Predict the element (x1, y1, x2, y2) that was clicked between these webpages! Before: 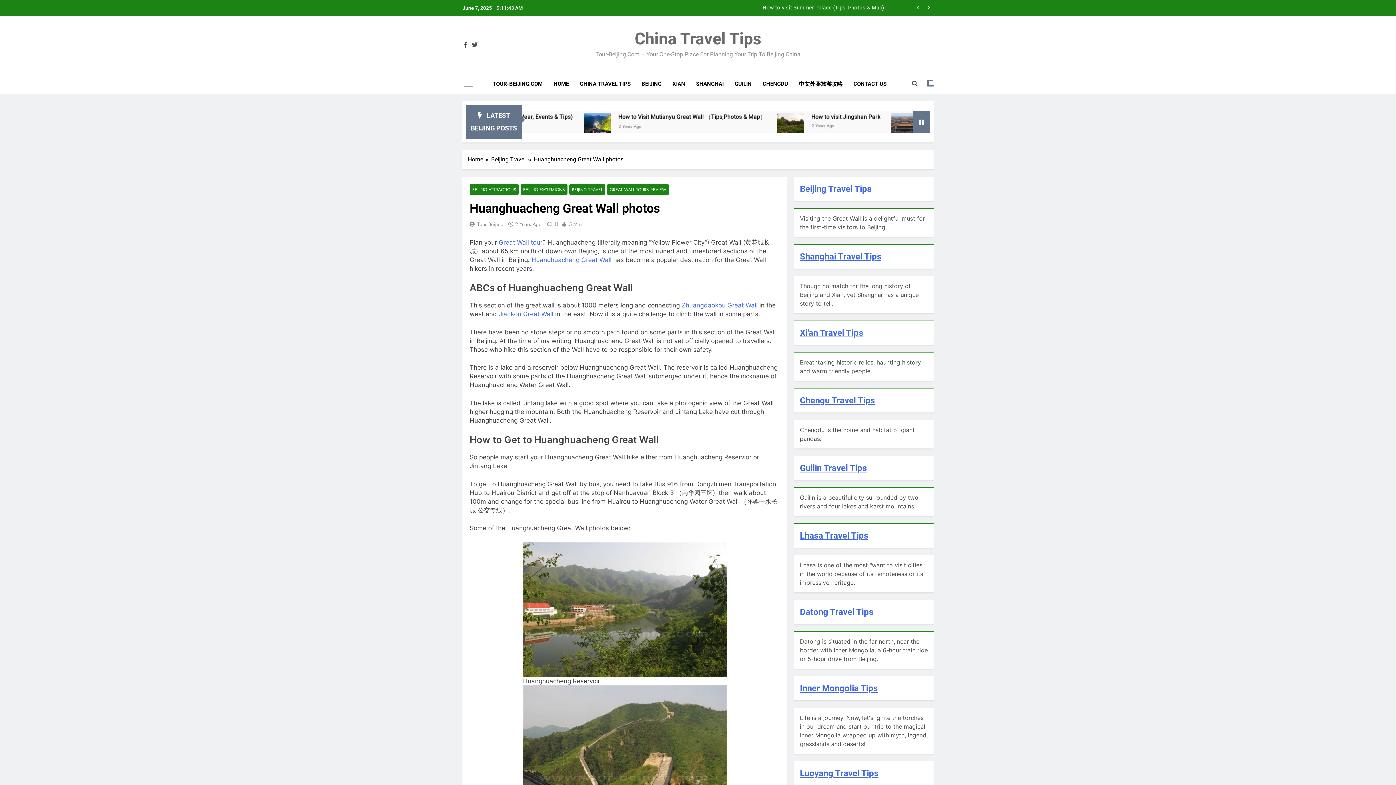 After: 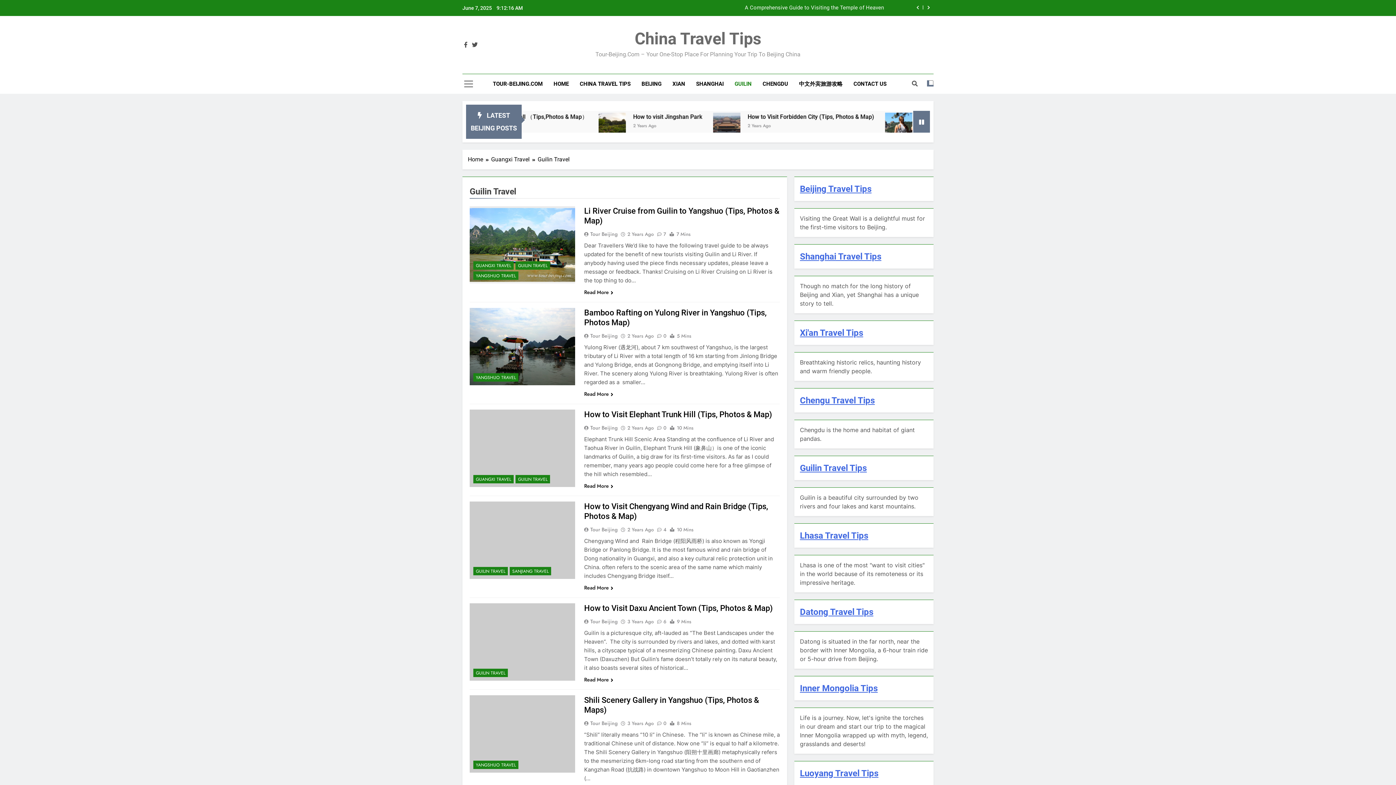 Action: label: GUILIN bbox: (729, 74, 757, 93)